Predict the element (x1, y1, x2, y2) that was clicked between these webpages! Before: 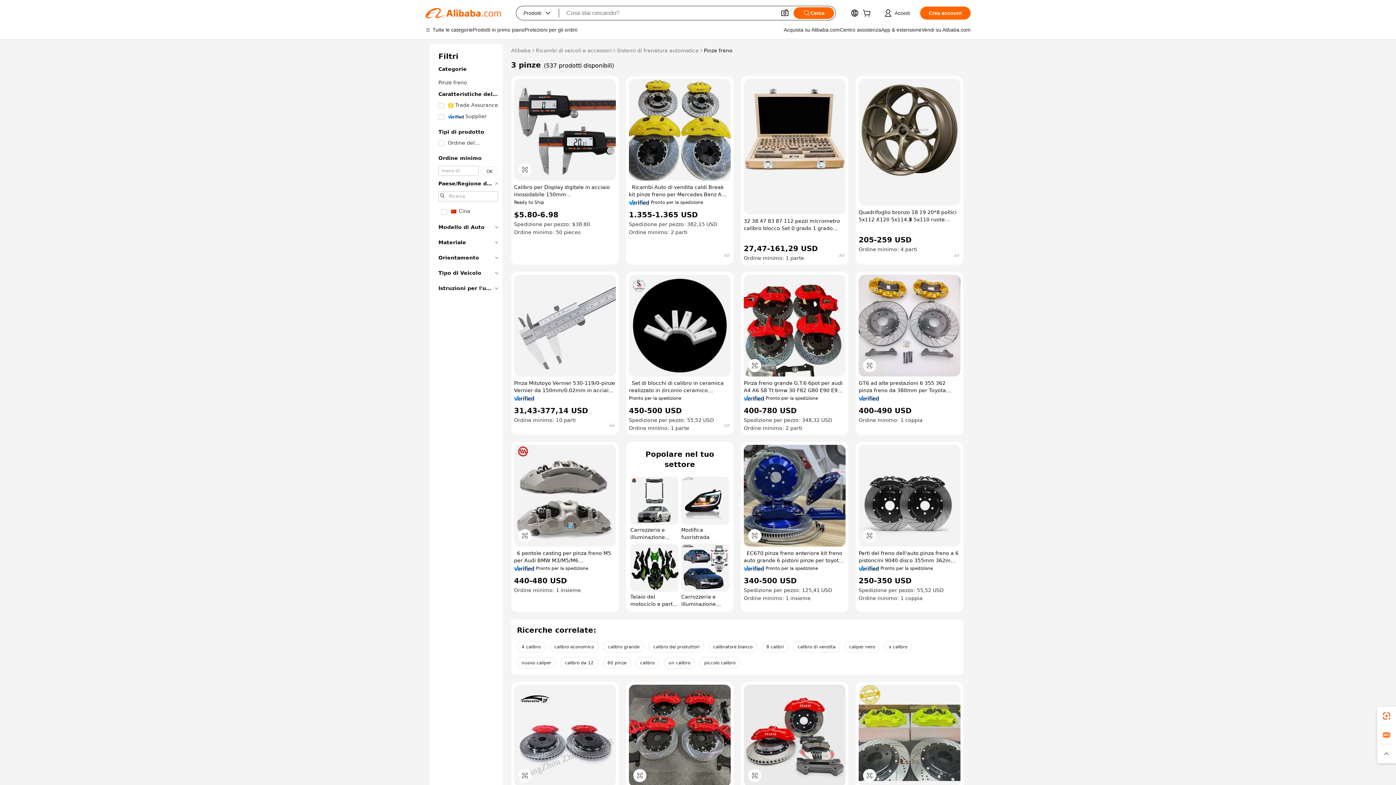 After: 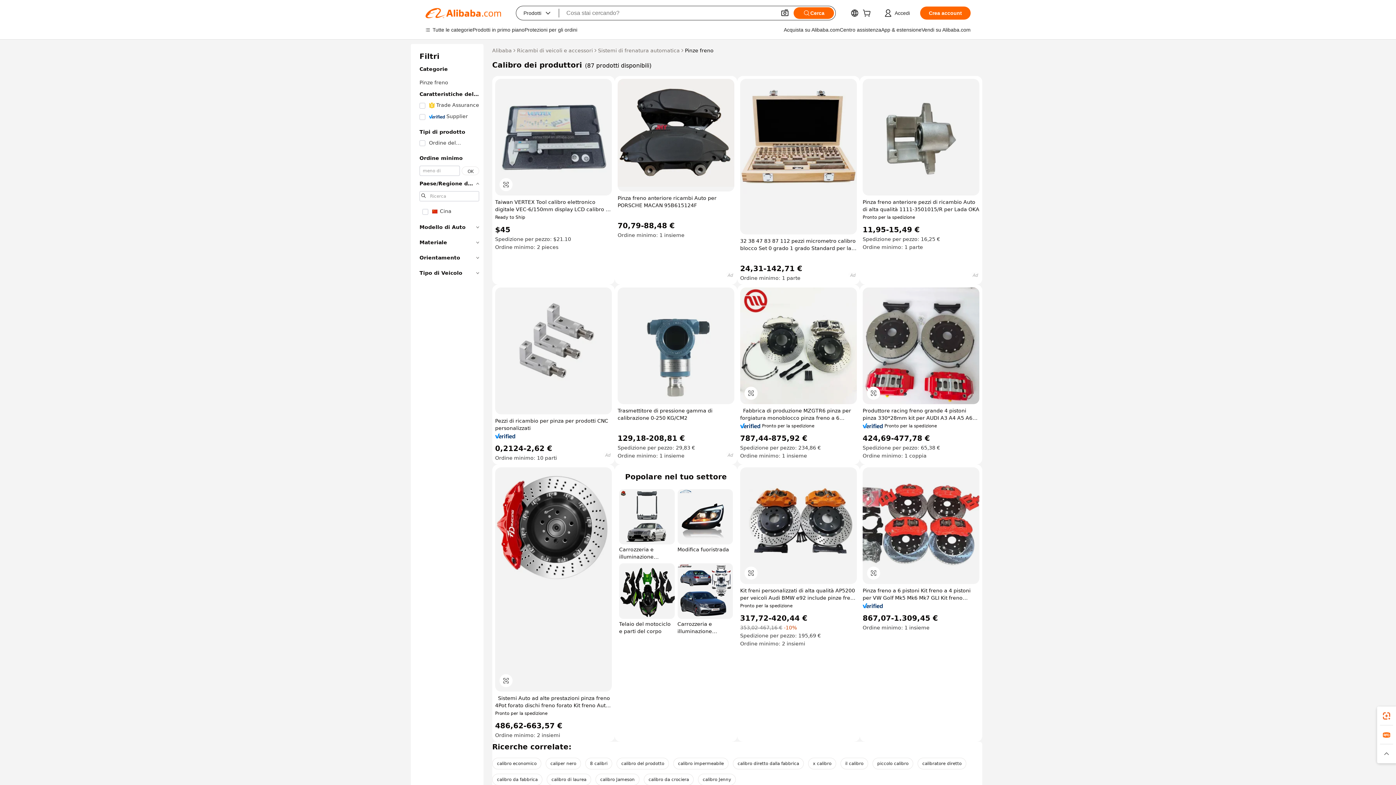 Action: label: calibro dei produttori bbox: (648, 641, 704, 653)